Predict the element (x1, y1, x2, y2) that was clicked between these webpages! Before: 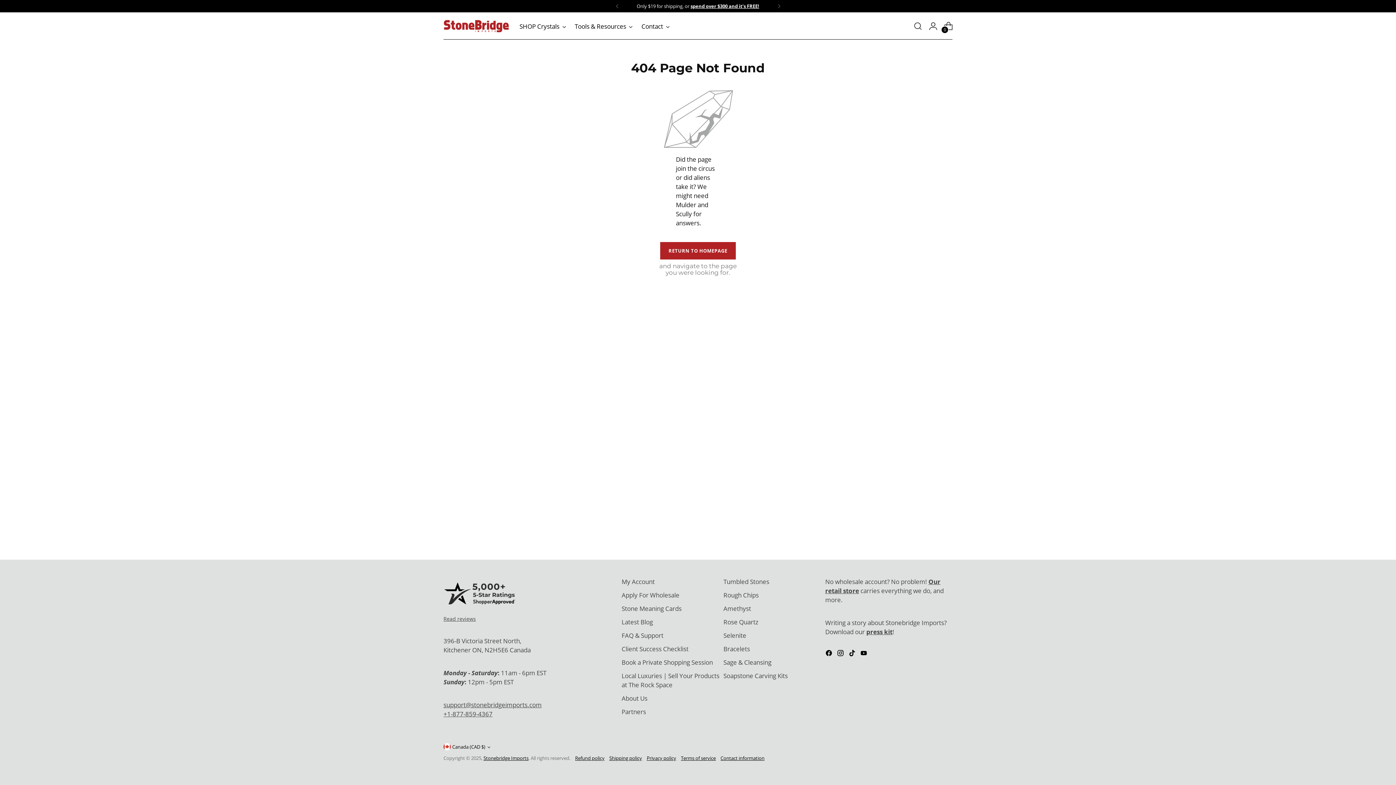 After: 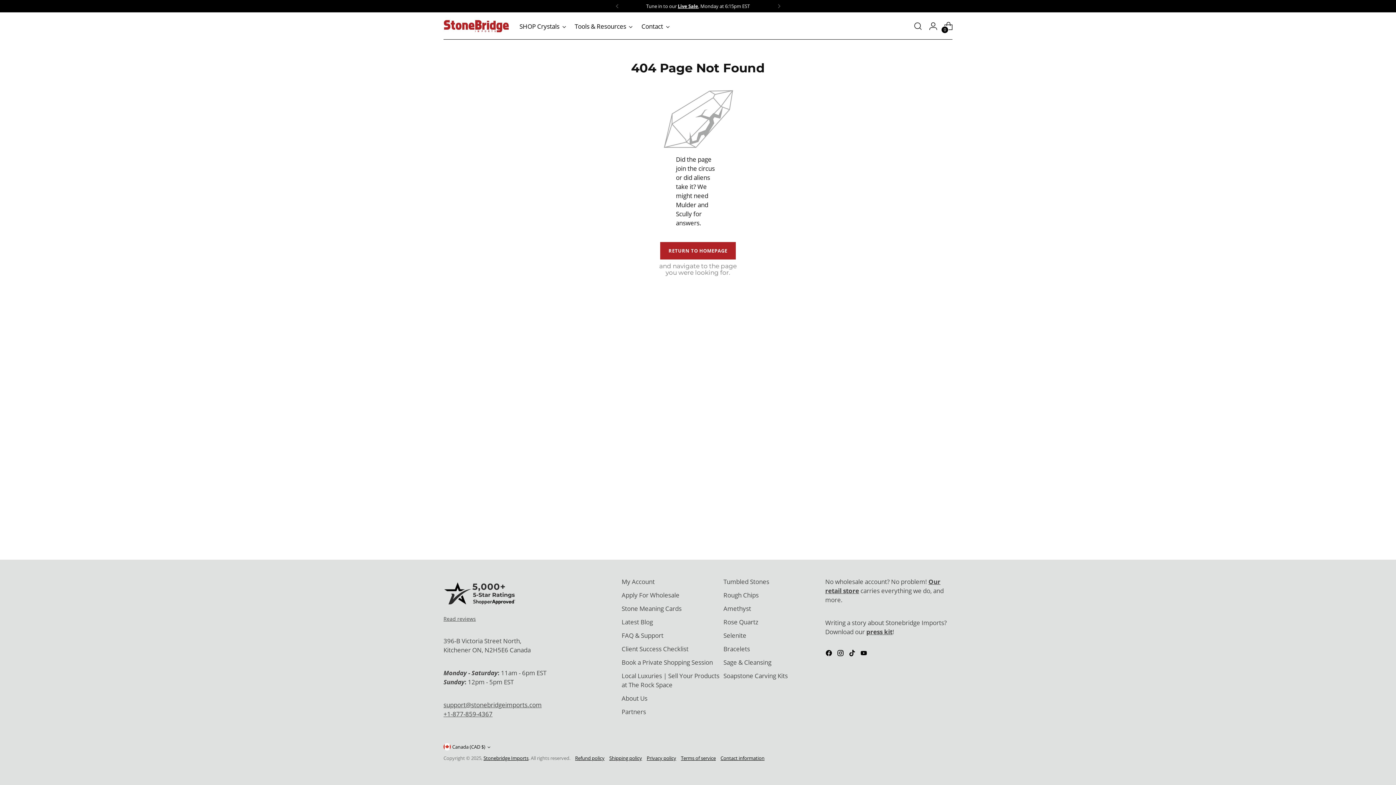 Action: label: Book a Private Shopping Session bbox: (621, 658, 713, 666)